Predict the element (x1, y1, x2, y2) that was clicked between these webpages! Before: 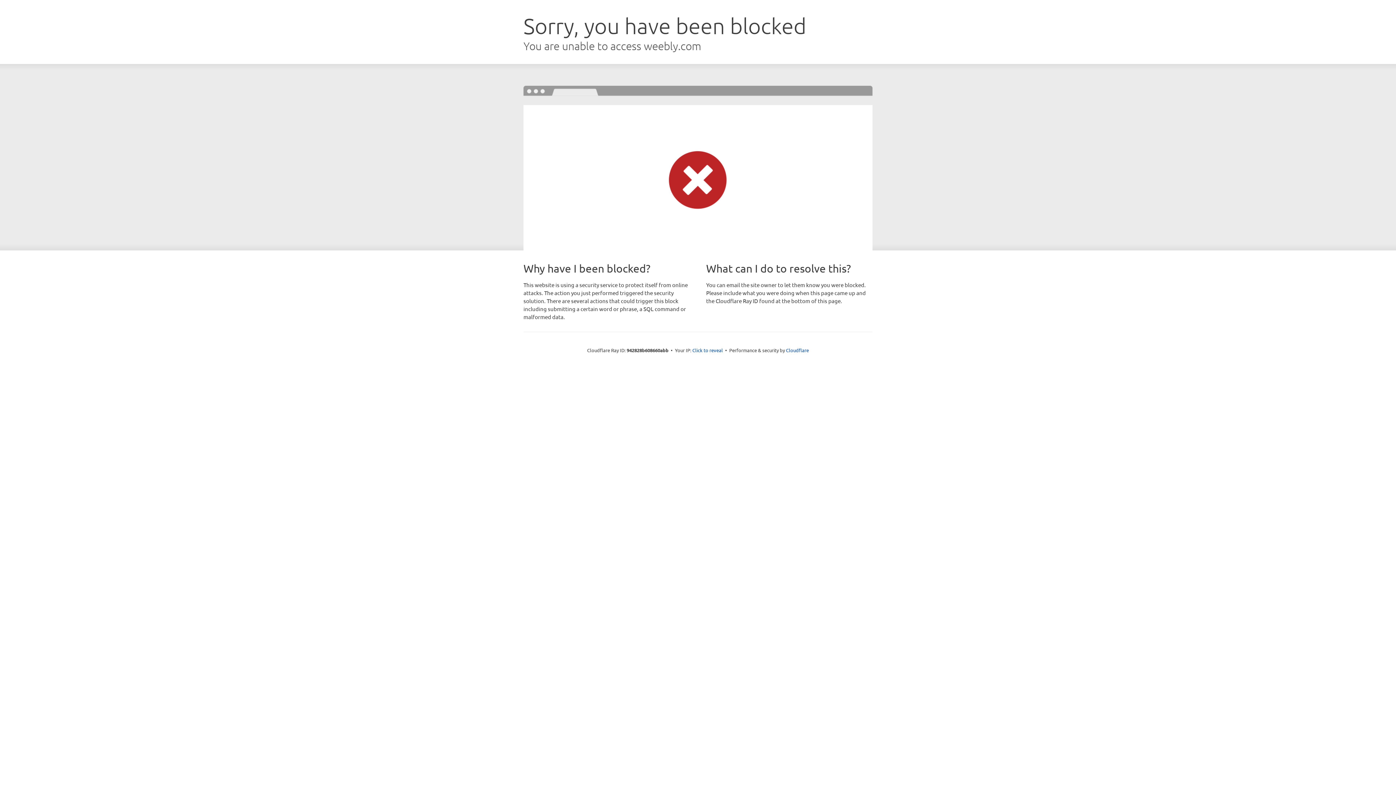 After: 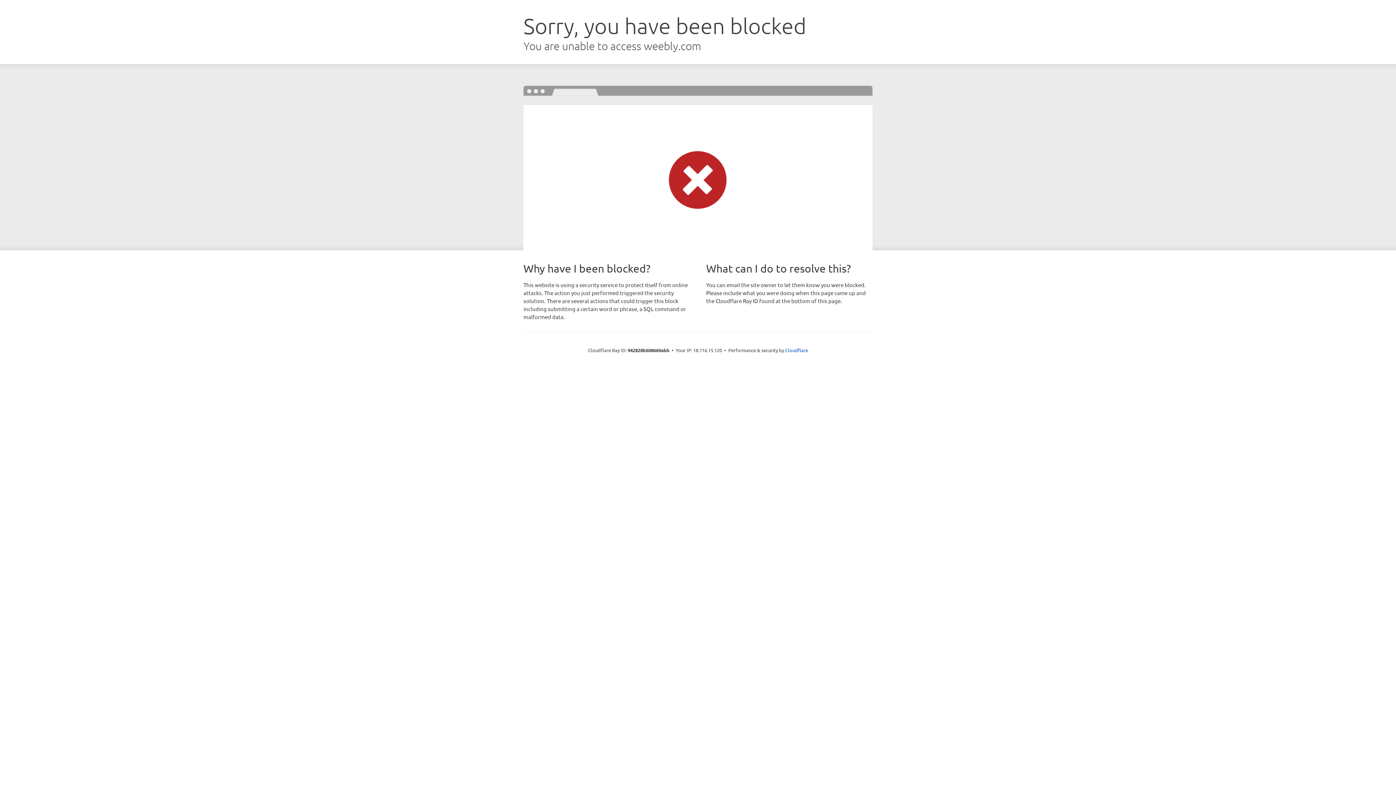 Action: label: Click to reveal bbox: (692, 346, 723, 353)